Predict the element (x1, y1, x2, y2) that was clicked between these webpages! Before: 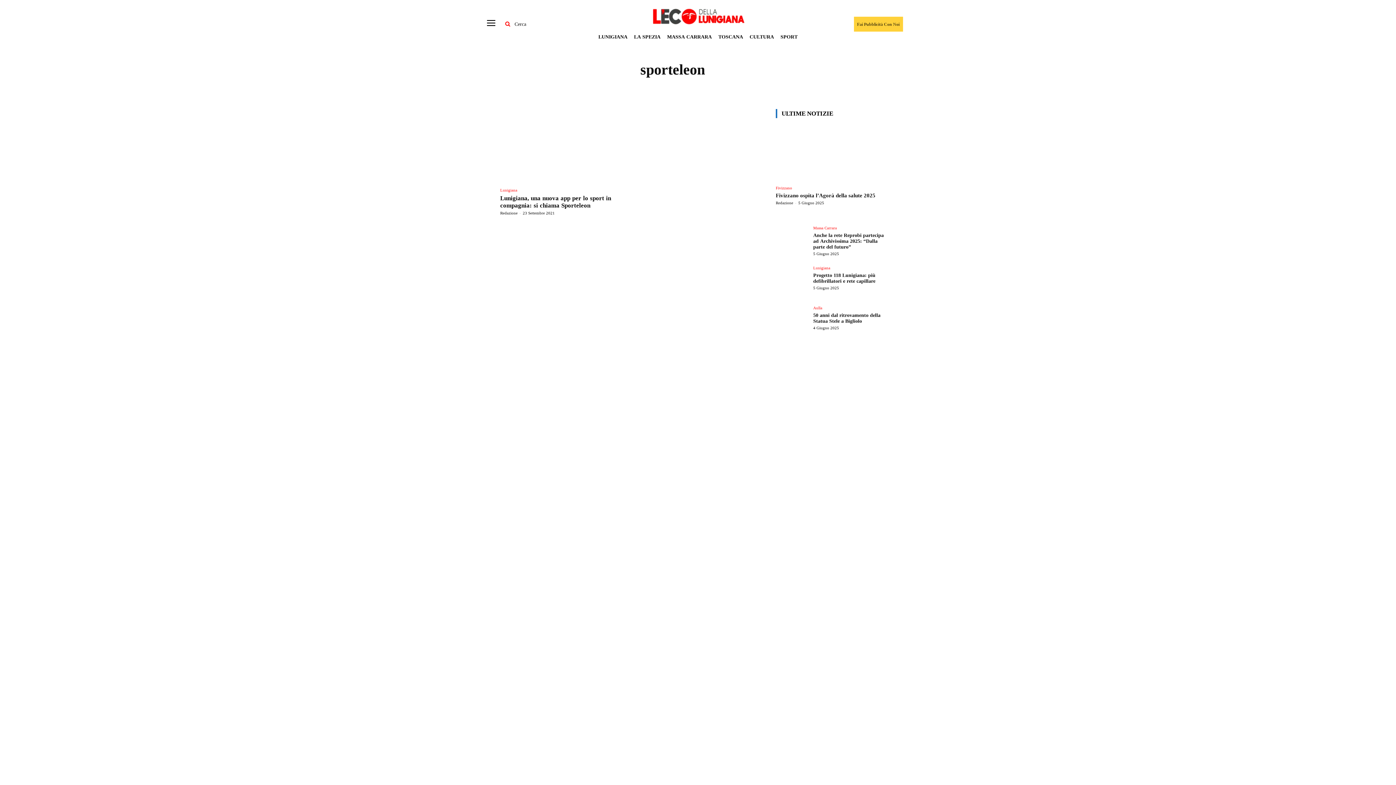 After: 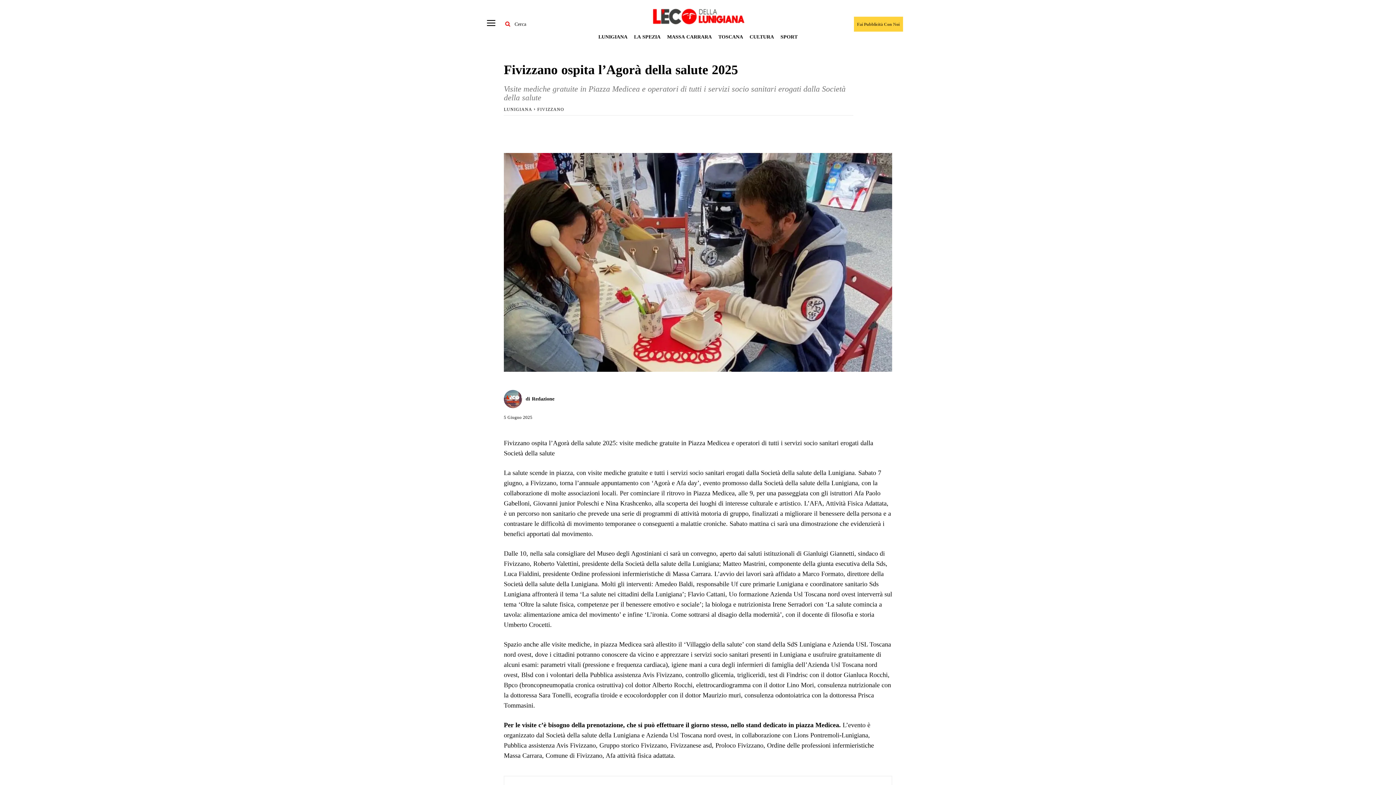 Action: bbox: (776, 191, 875, 199) label: Fivizzano ospita l’Agorà della salute 2025